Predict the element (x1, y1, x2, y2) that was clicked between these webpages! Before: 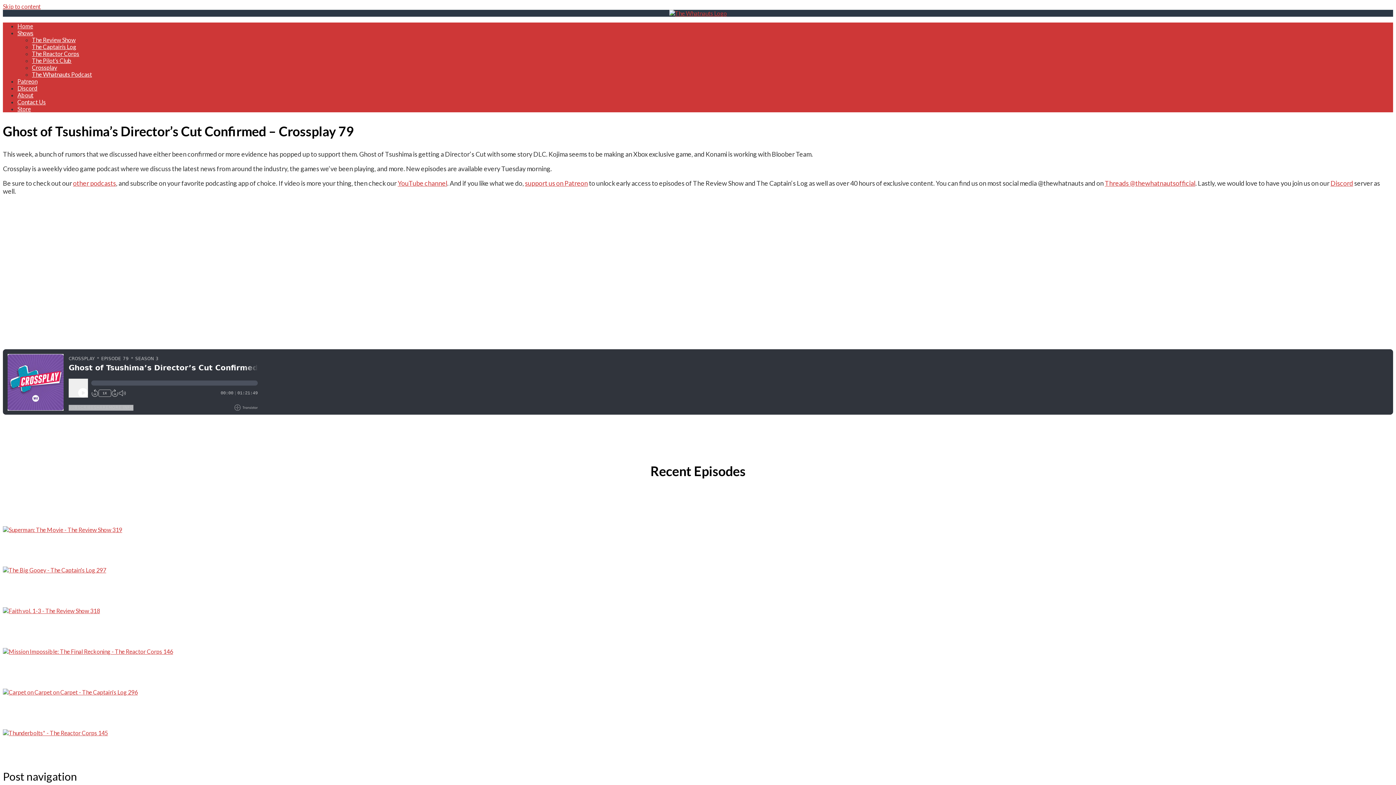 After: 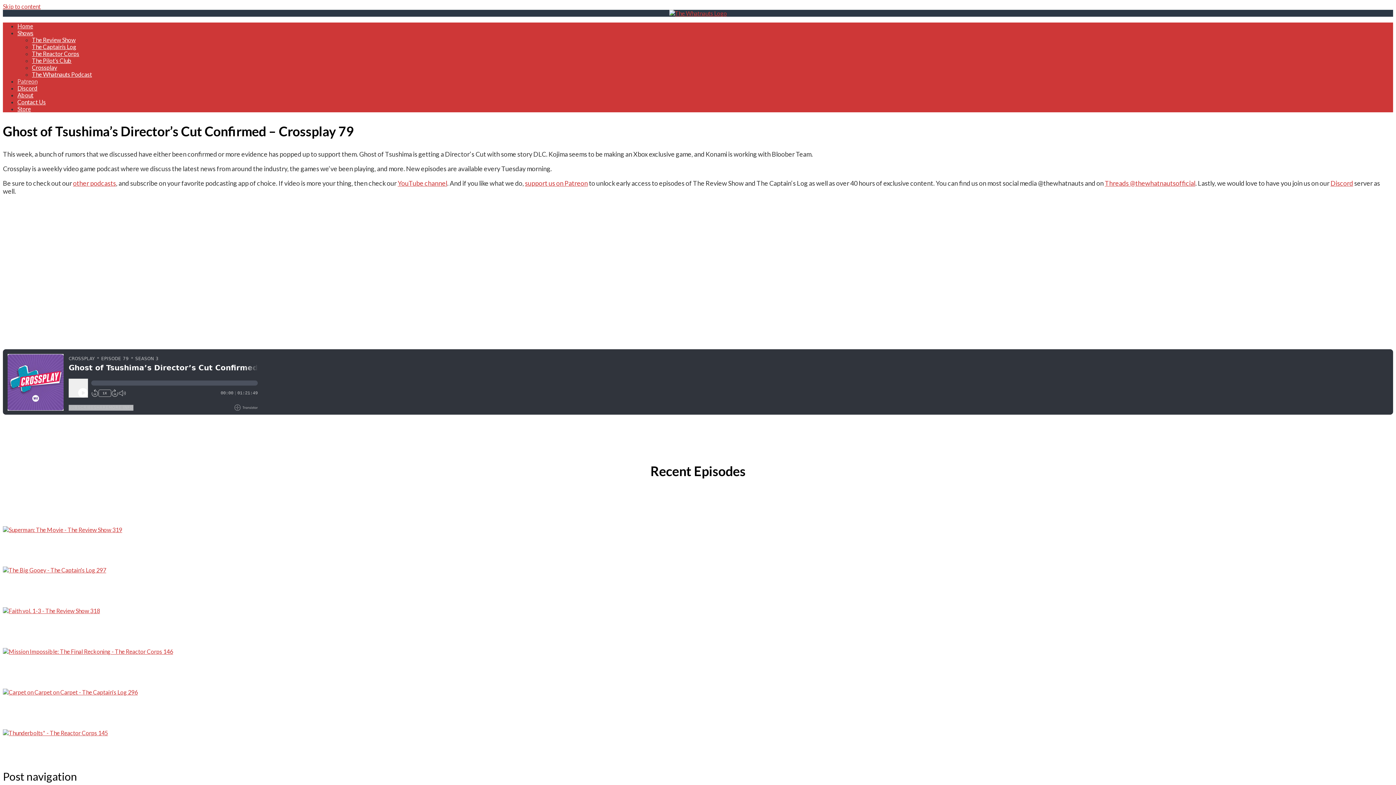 Action: bbox: (17, 77, 37, 84) label: Patreon